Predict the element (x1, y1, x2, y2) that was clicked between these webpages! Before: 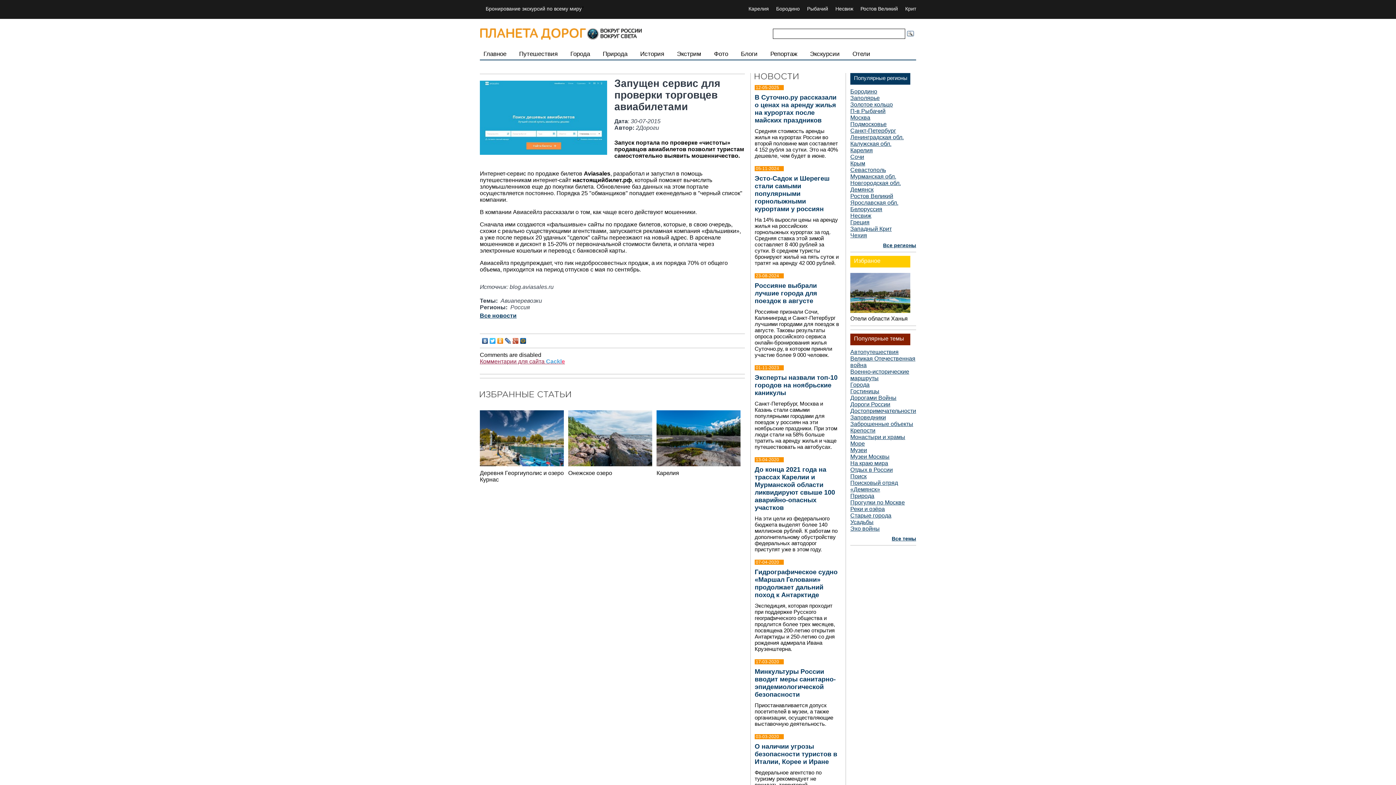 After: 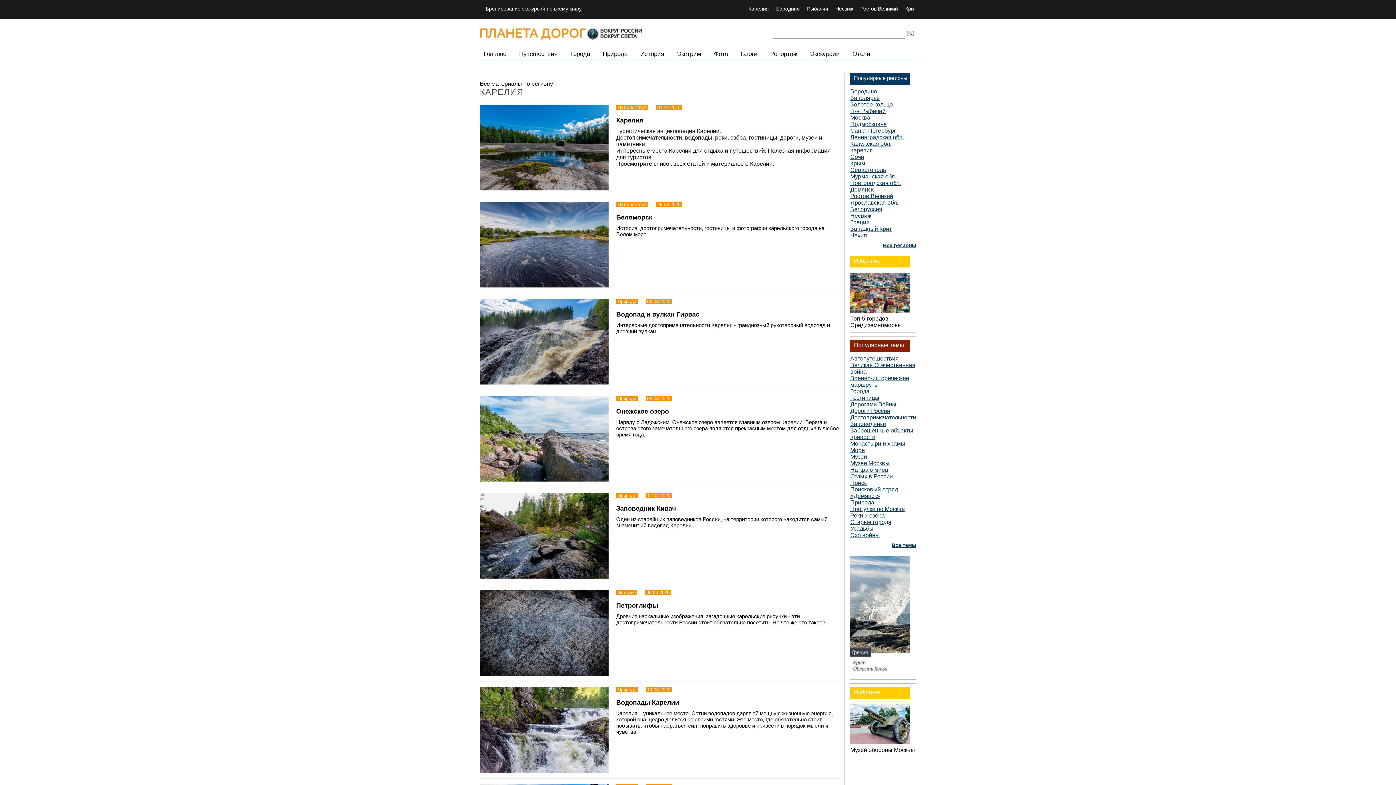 Action: label: Карелия bbox: (748, 5, 769, 11)